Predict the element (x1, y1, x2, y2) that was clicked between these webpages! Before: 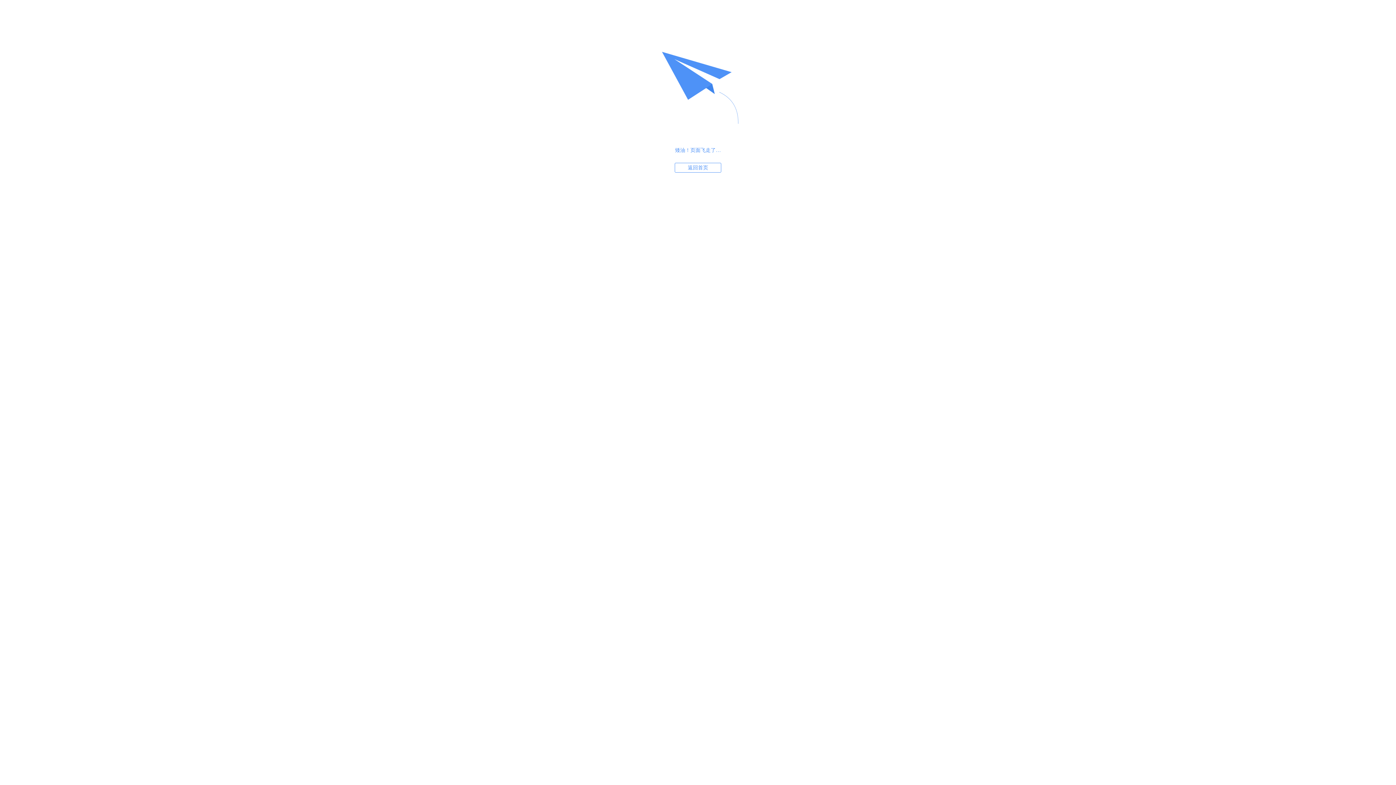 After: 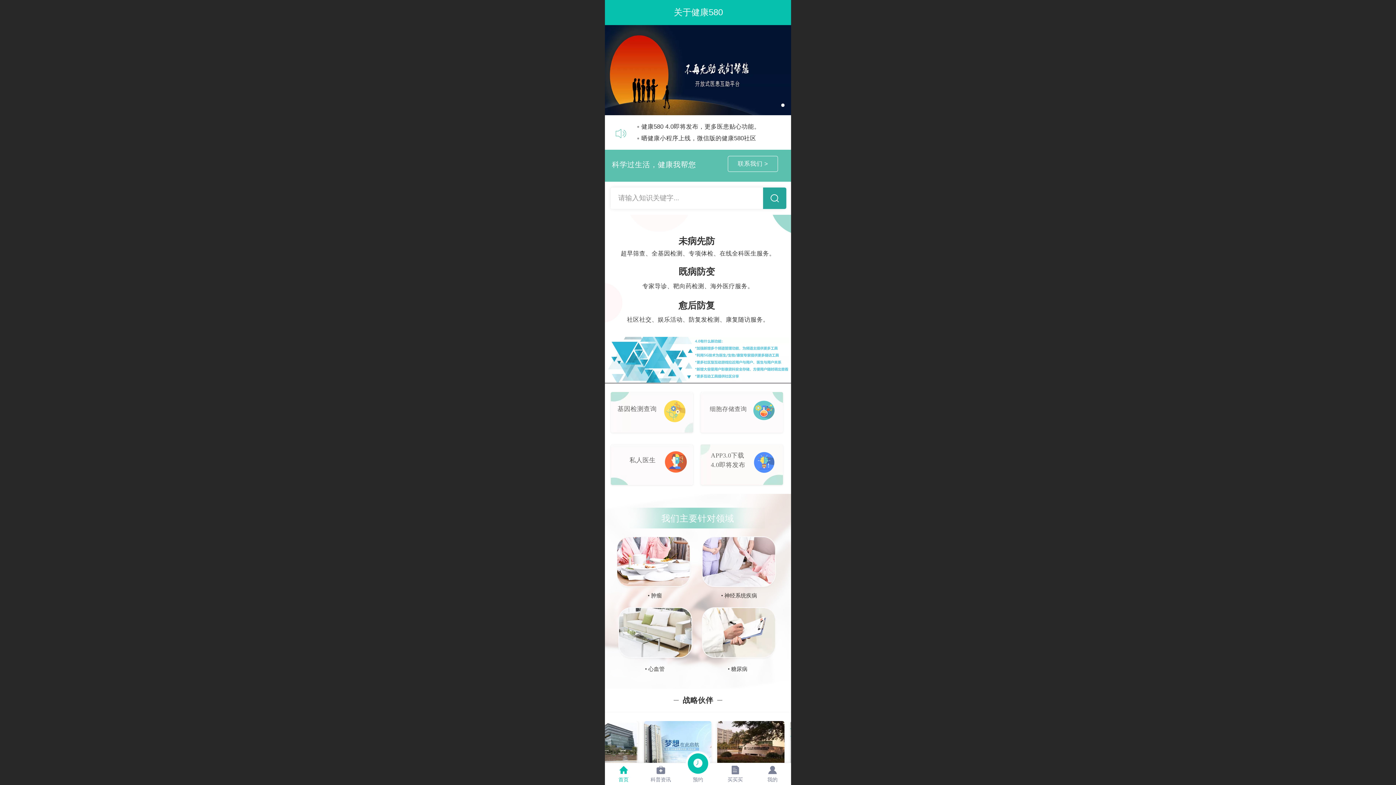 Action: label: 返回首页 bbox: (674, 162, 721, 172)